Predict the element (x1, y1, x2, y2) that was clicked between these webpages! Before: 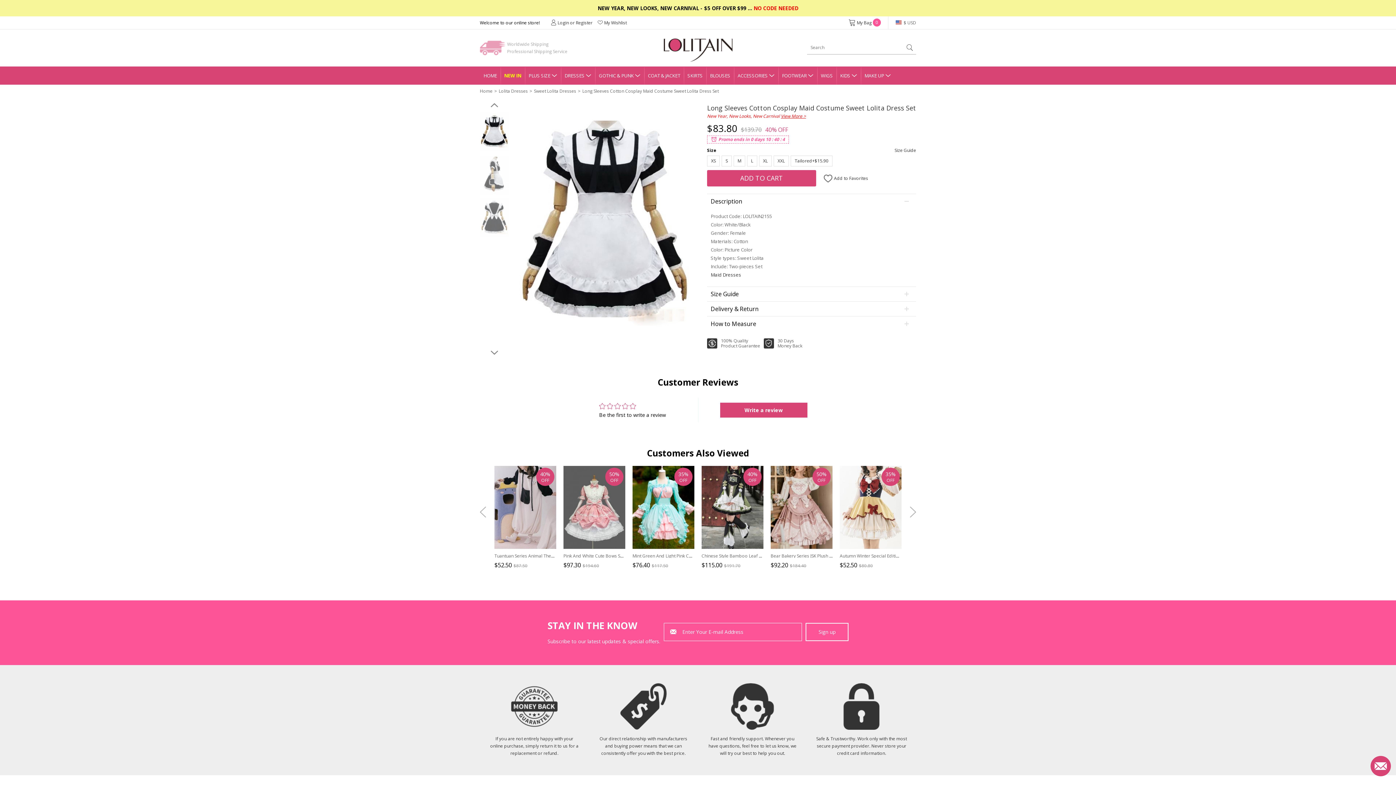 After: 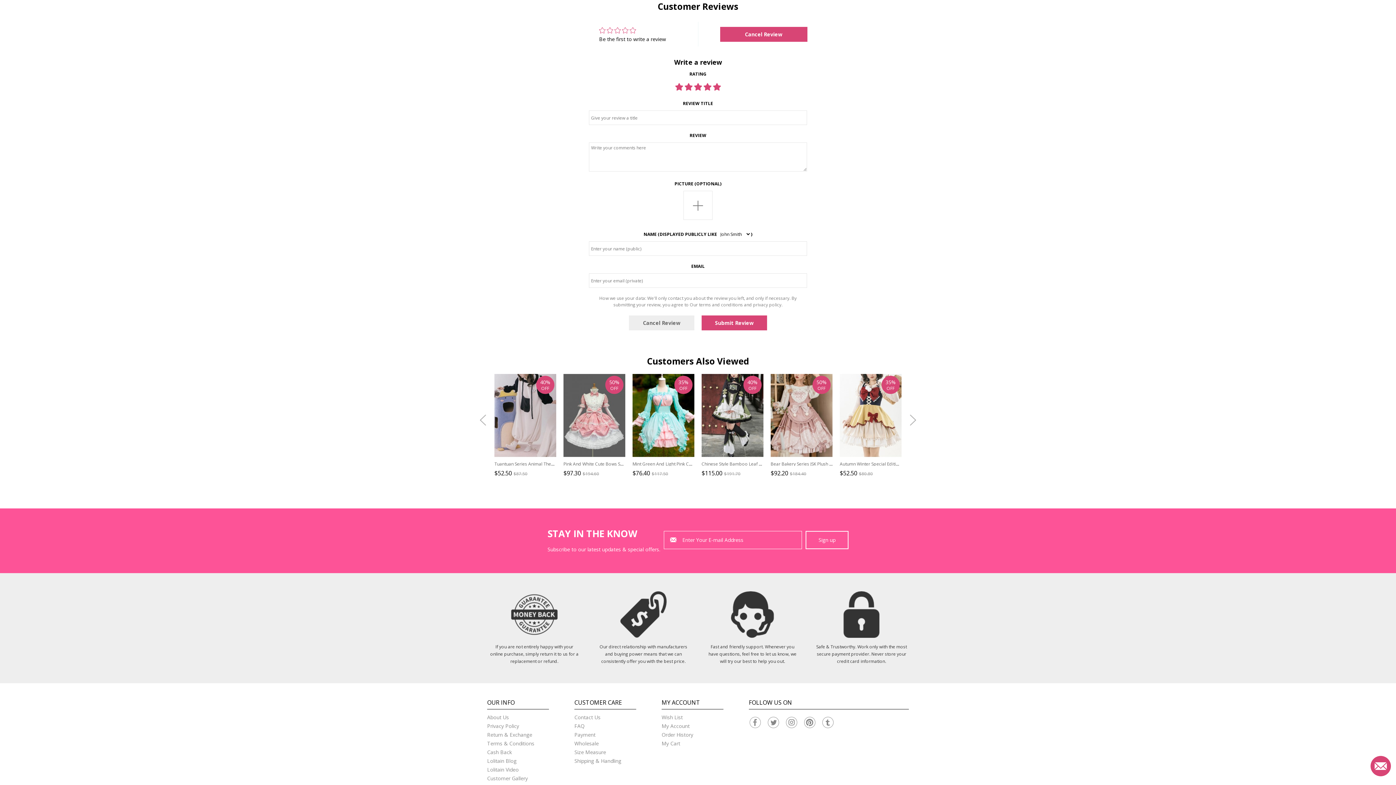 Action: bbox: (720, 402, 807, 417) label: Write a review